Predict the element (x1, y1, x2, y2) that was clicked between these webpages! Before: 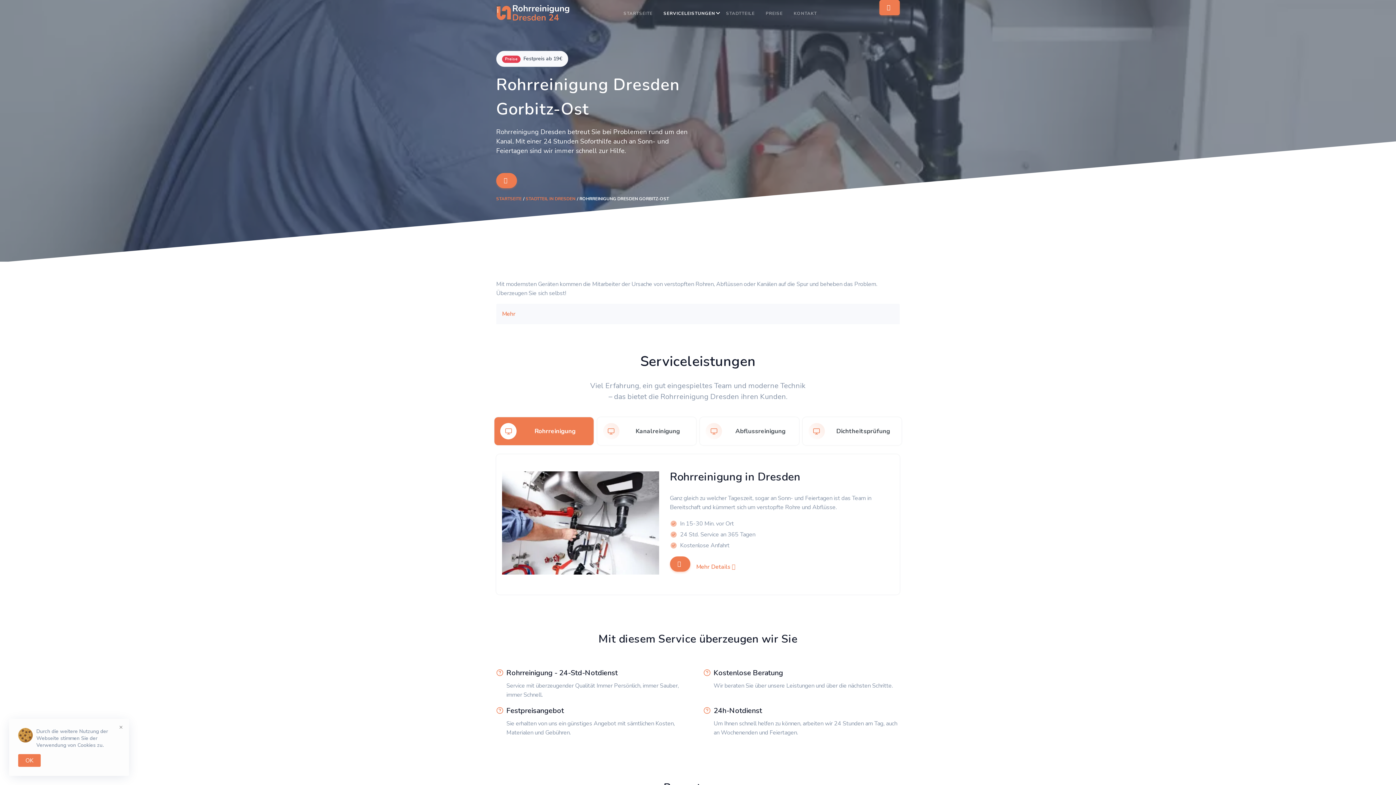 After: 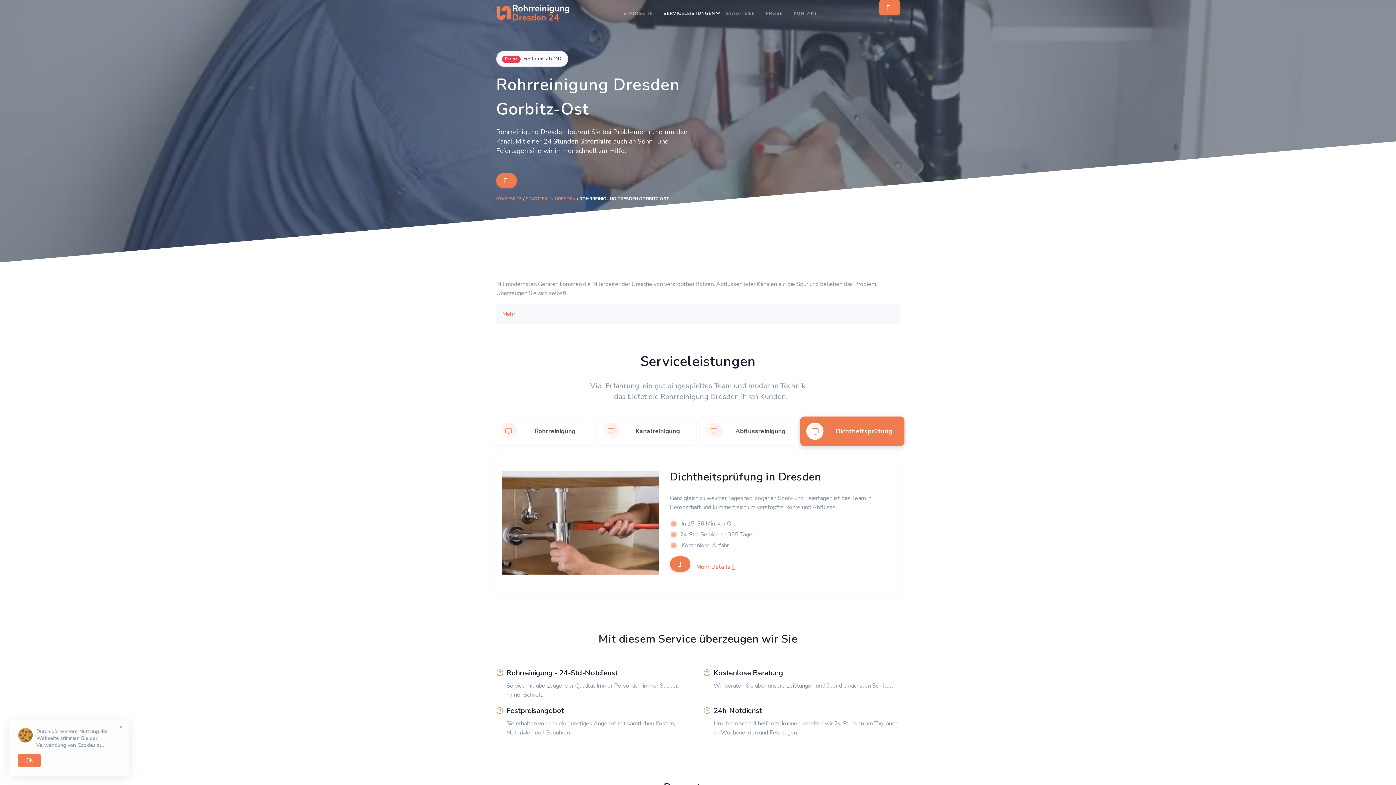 Action: bbox: (800, 414, 903, 448) label: Dichtheitsprüfung